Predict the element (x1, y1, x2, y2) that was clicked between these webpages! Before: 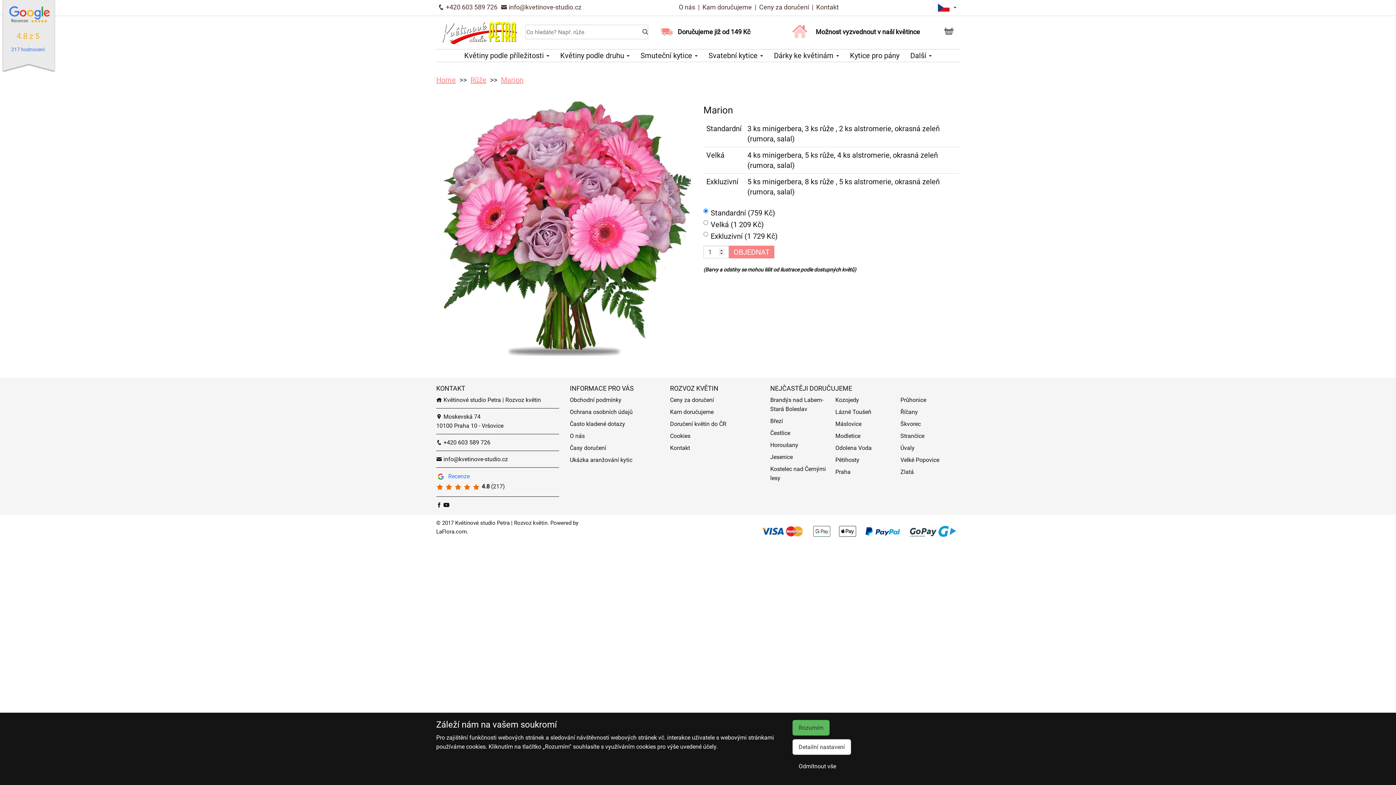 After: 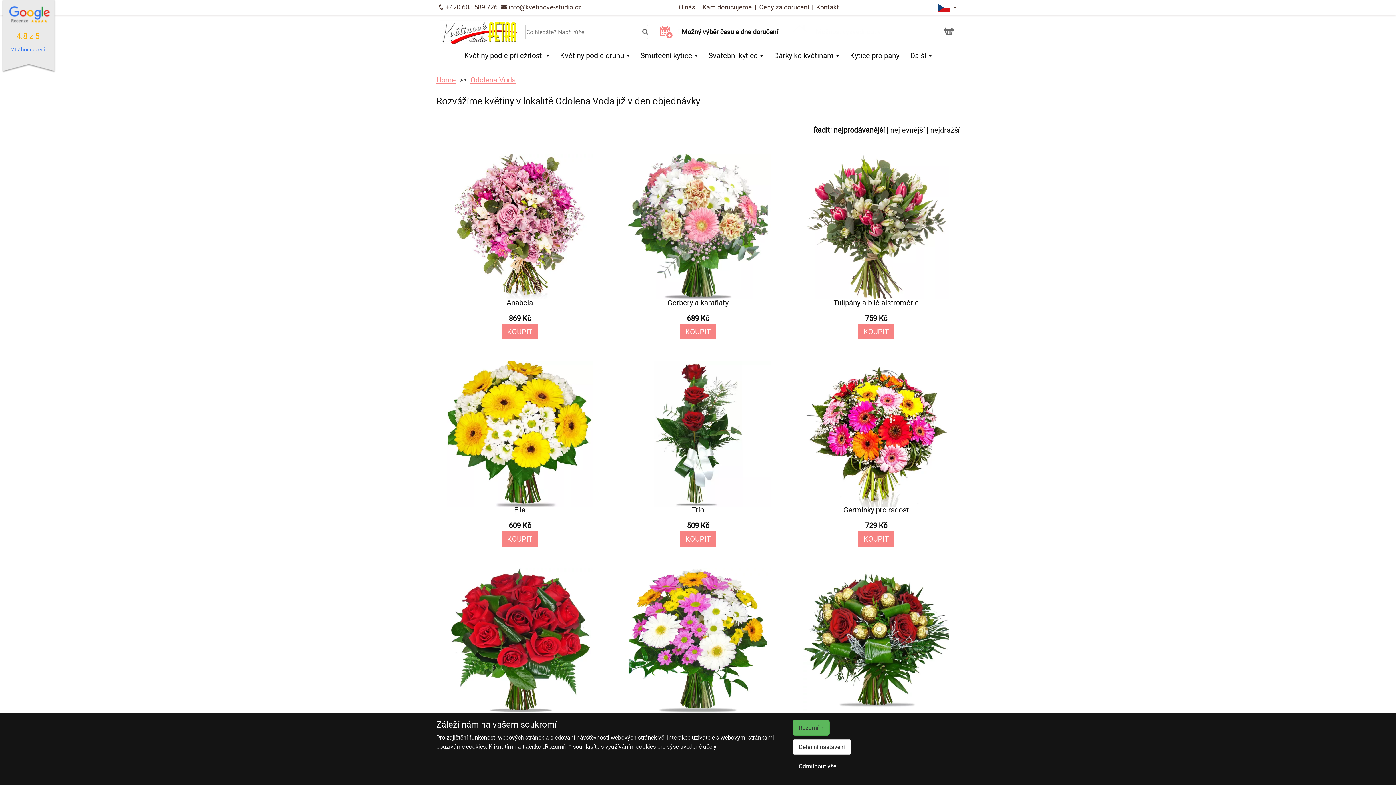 Action: label: Odolena Voda bbox: (835, 444, 871, 451)